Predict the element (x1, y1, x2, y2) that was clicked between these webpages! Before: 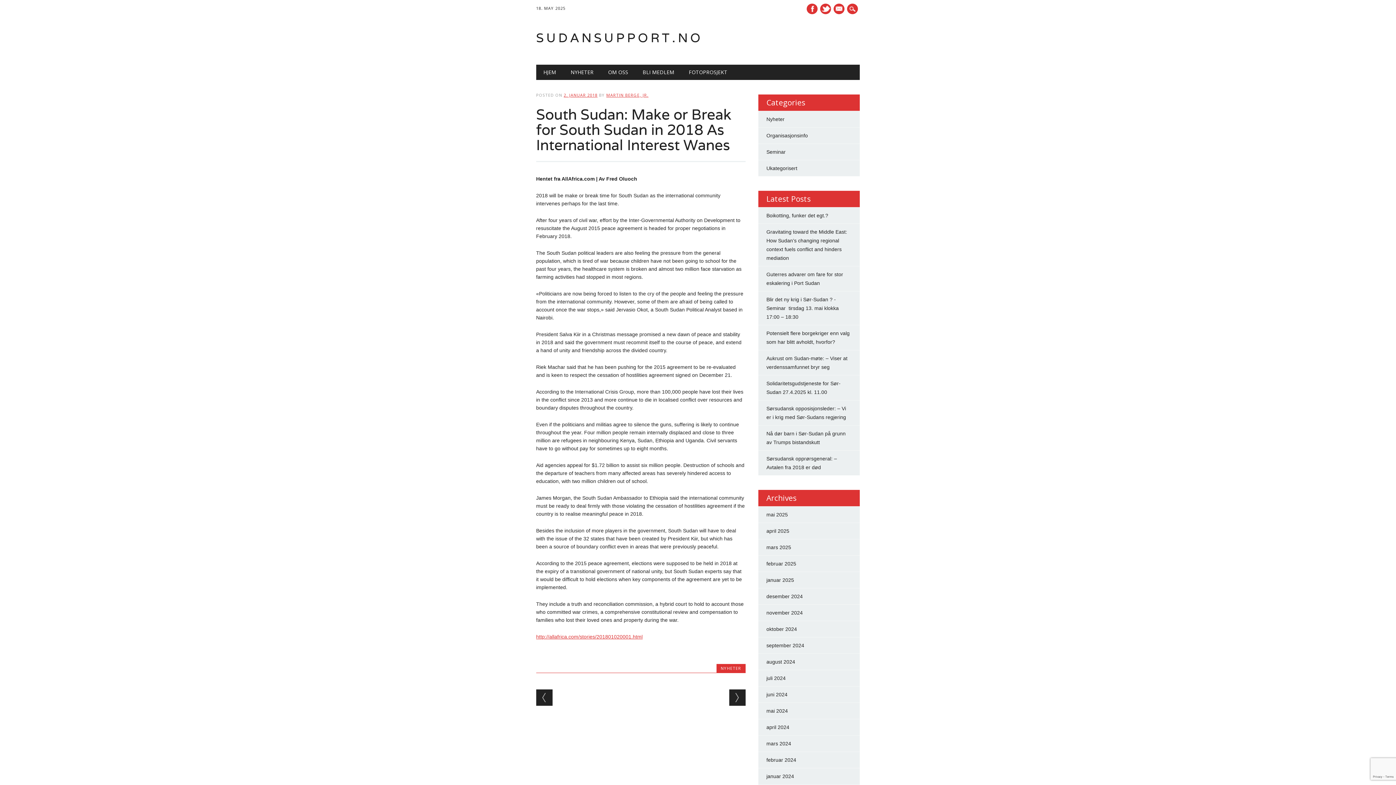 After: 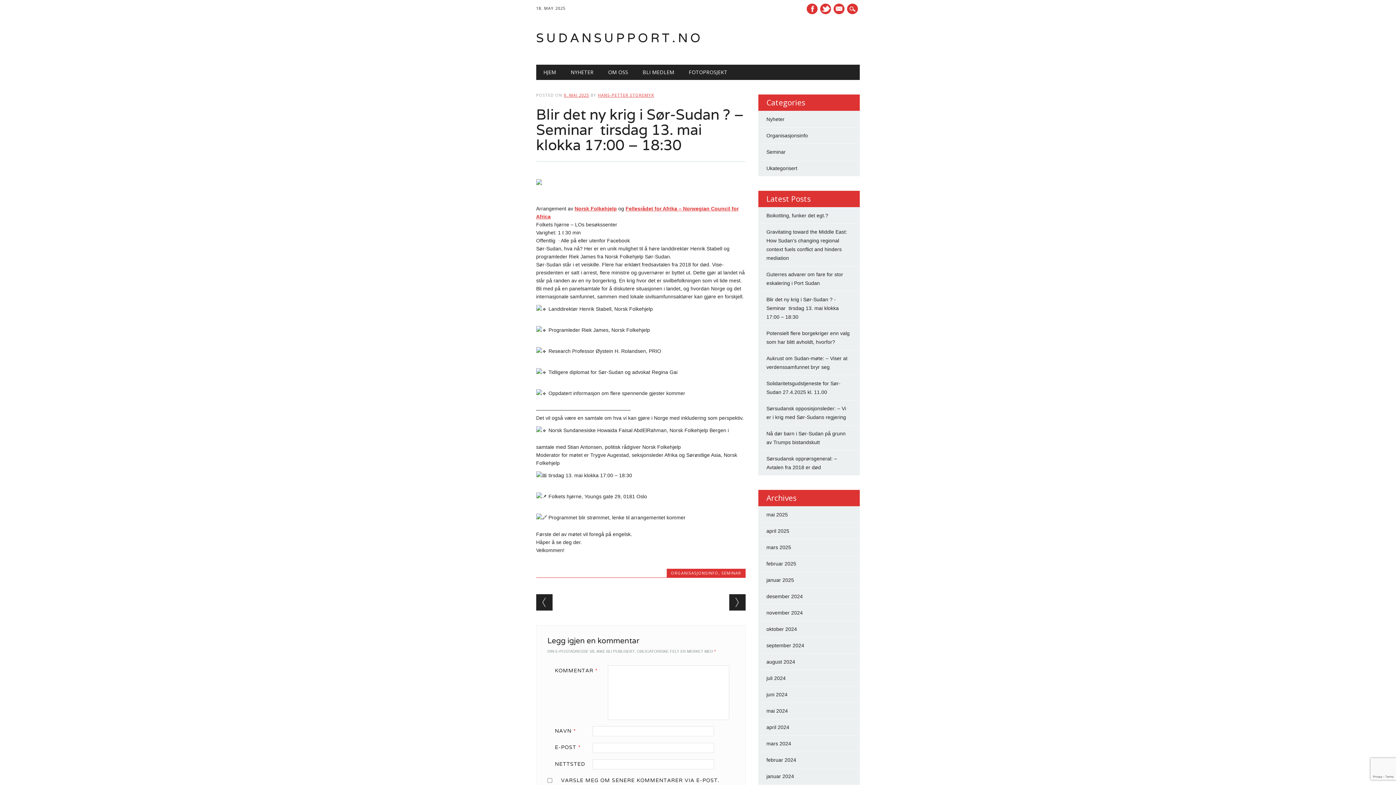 Action: bbox: (766, 296, 838, 320) label: Blir det ny krig i Sør-Sudan ? - Seminar  tirsdag 13. mai klokka 17:00 – 18:30